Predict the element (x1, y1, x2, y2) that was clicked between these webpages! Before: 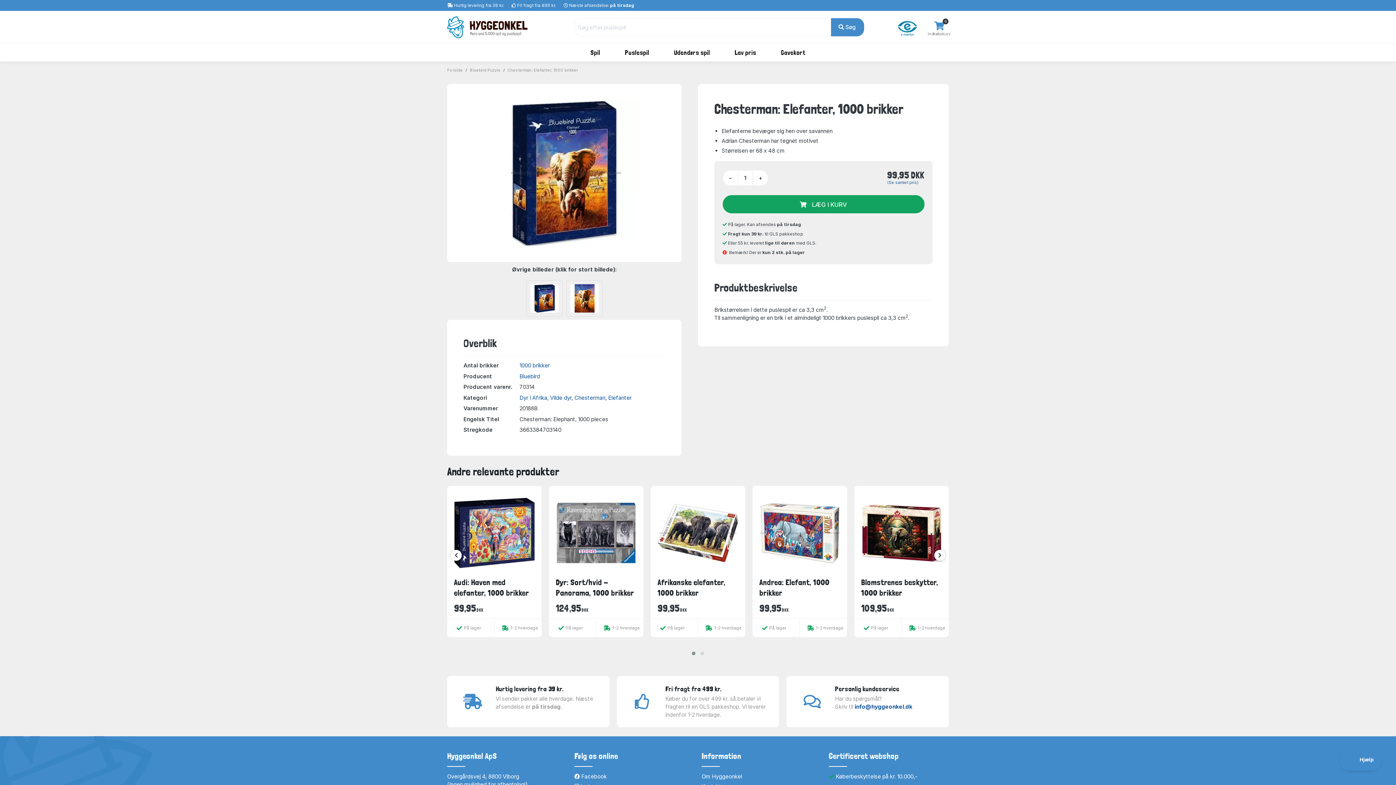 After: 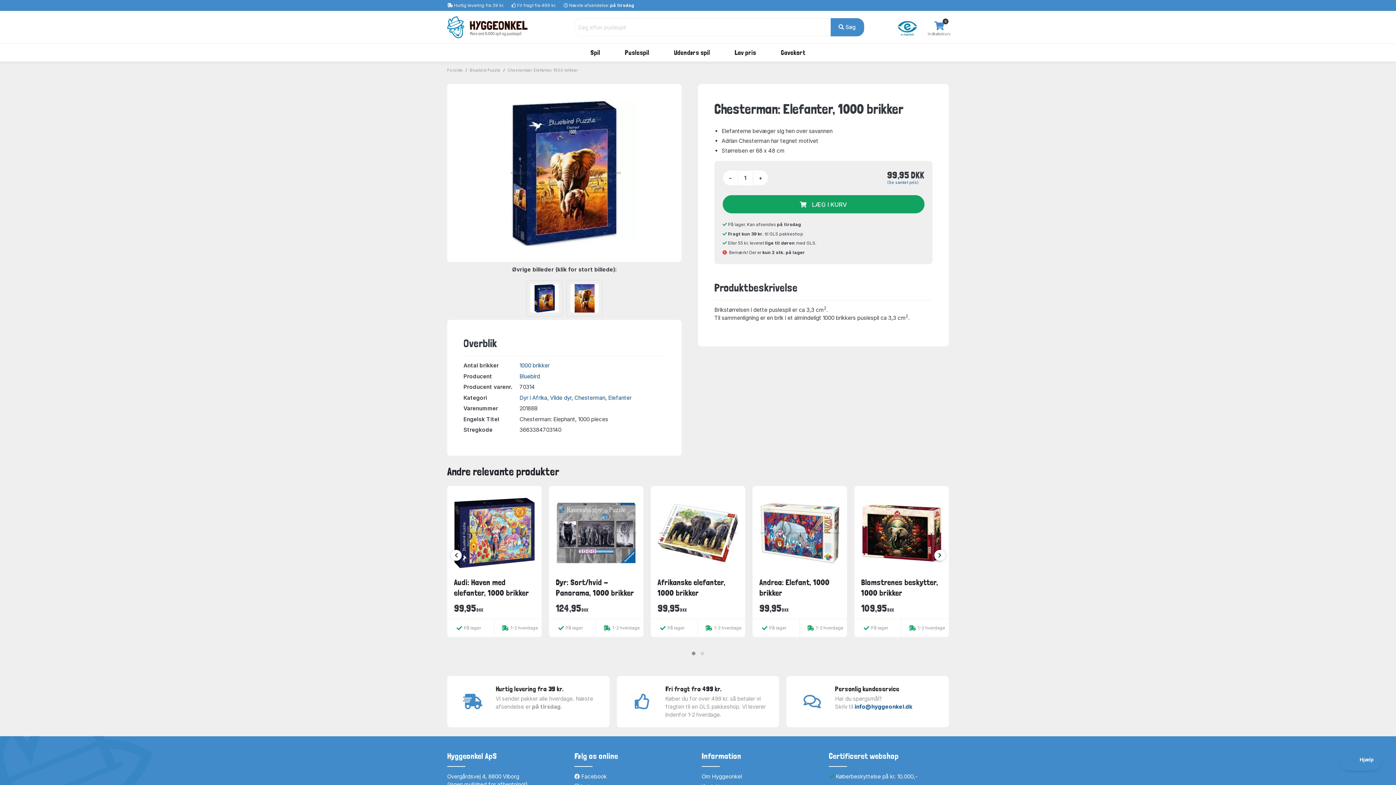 Action: bbox: (898, 20, 917, 35)